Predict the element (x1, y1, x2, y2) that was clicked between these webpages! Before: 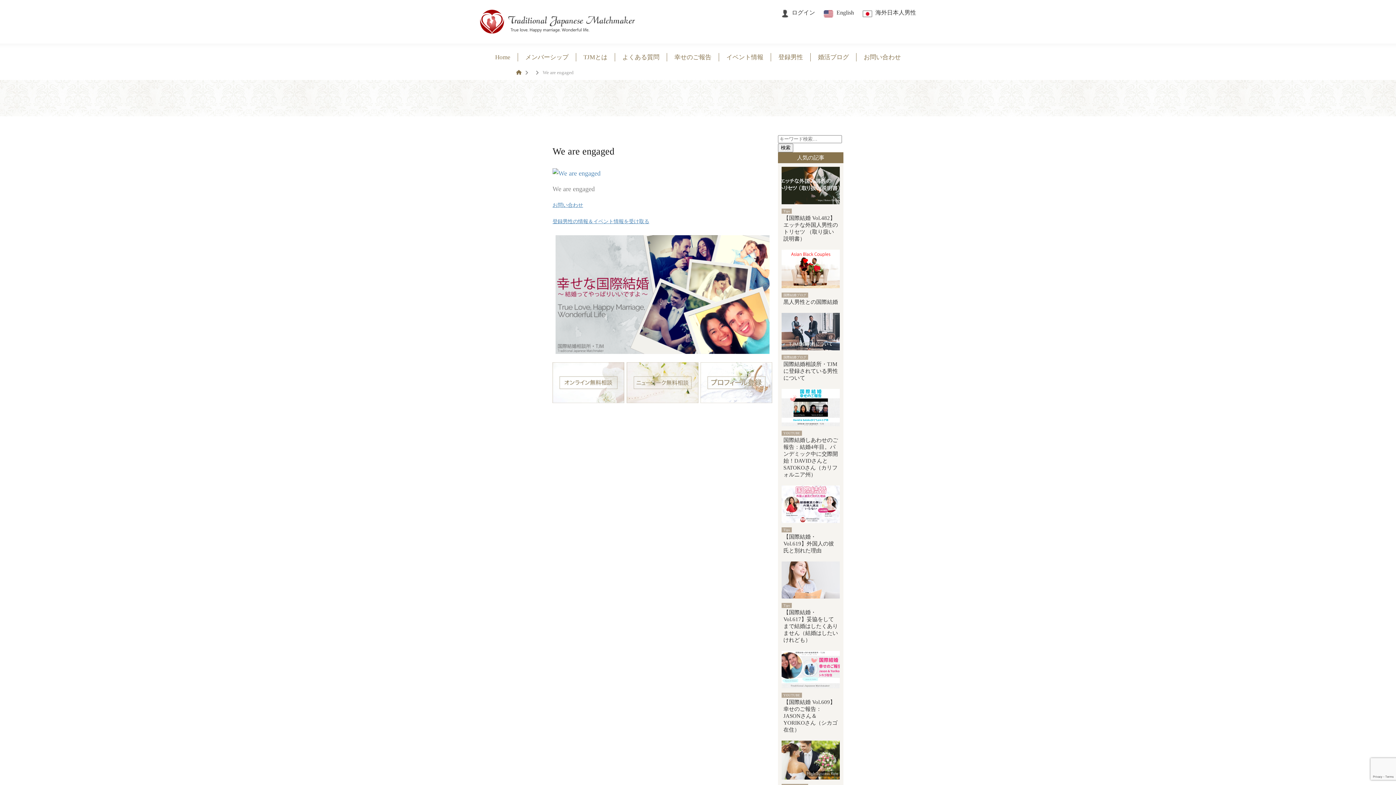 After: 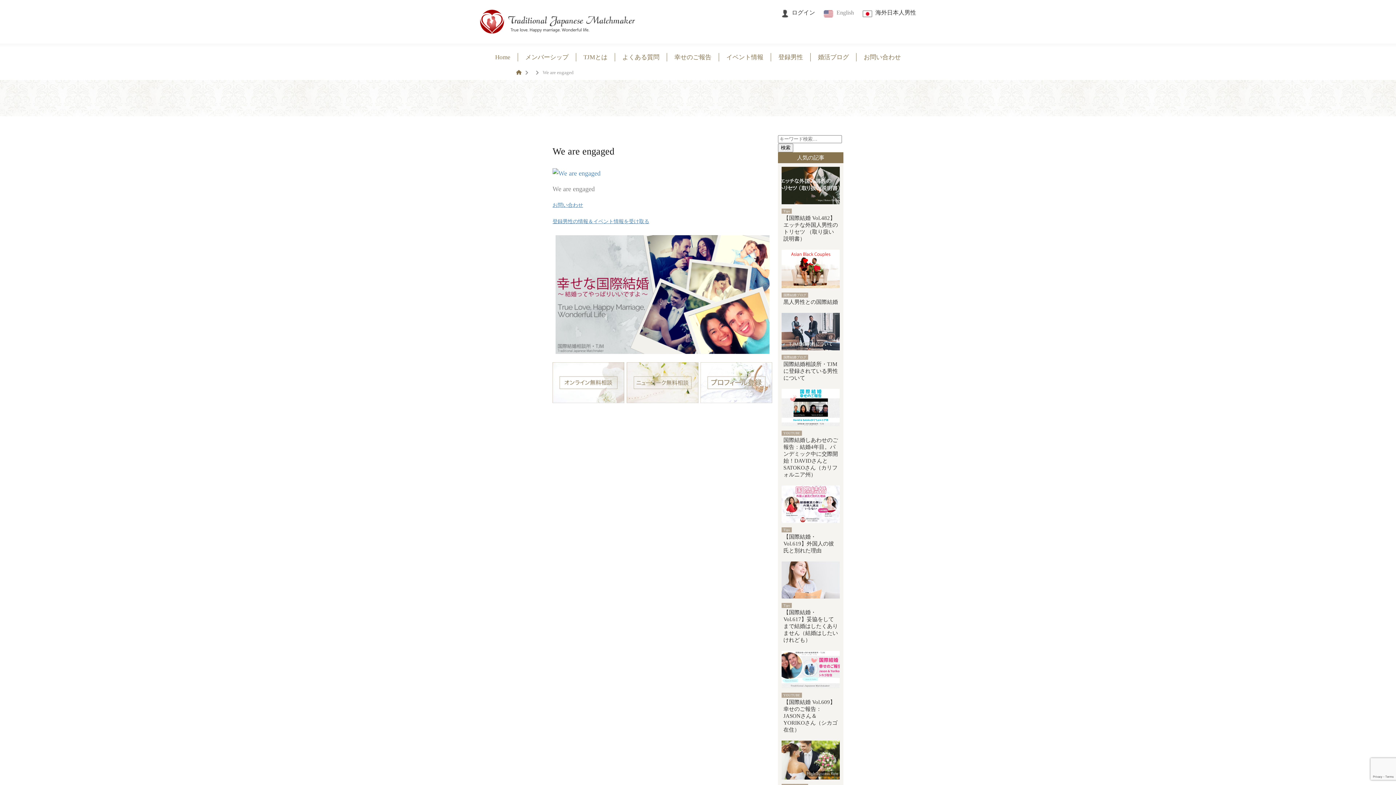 Action: label: English bbox: (822, 9, 854, 15)